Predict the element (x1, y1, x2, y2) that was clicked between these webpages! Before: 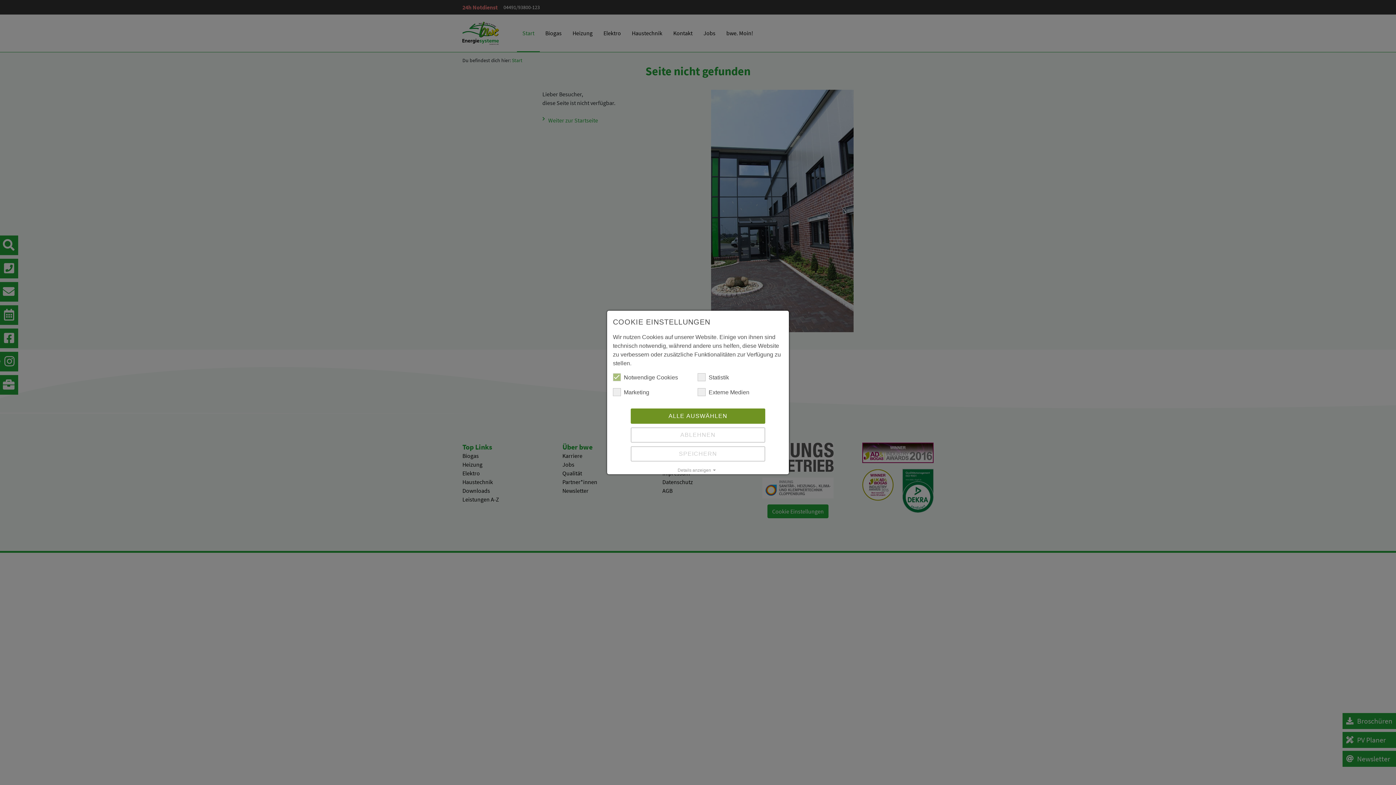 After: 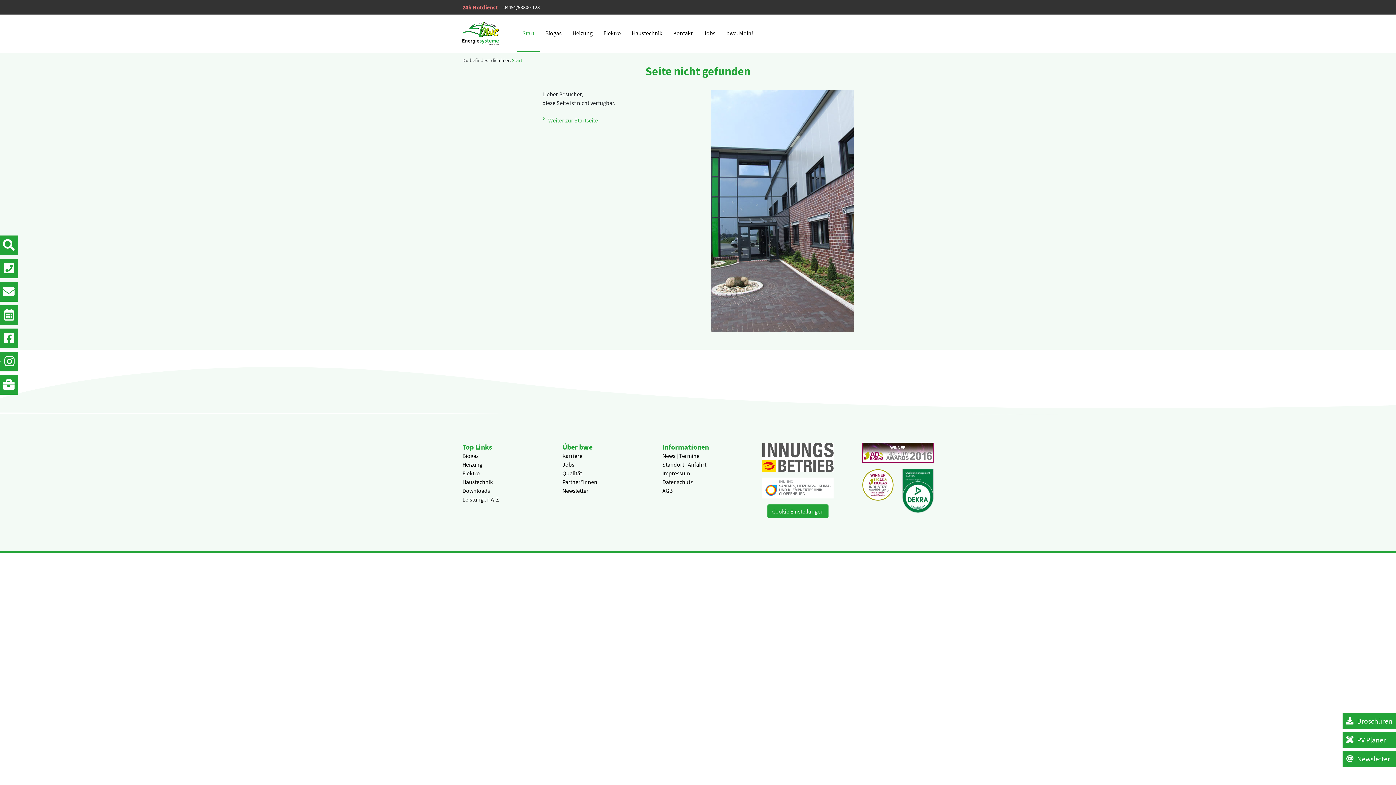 Action: label: ALLE AUSWÄHLEN bbox: (630, 408, 765, 424)